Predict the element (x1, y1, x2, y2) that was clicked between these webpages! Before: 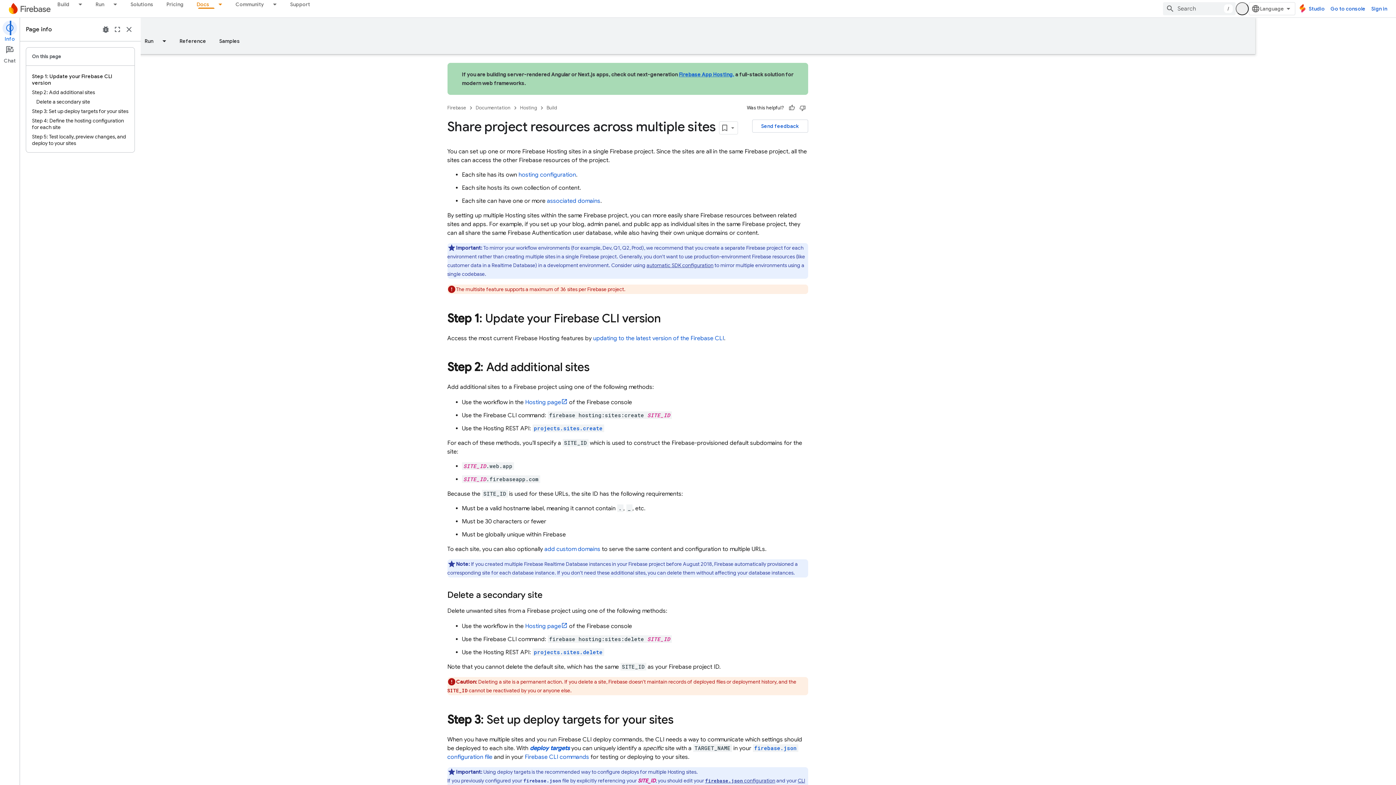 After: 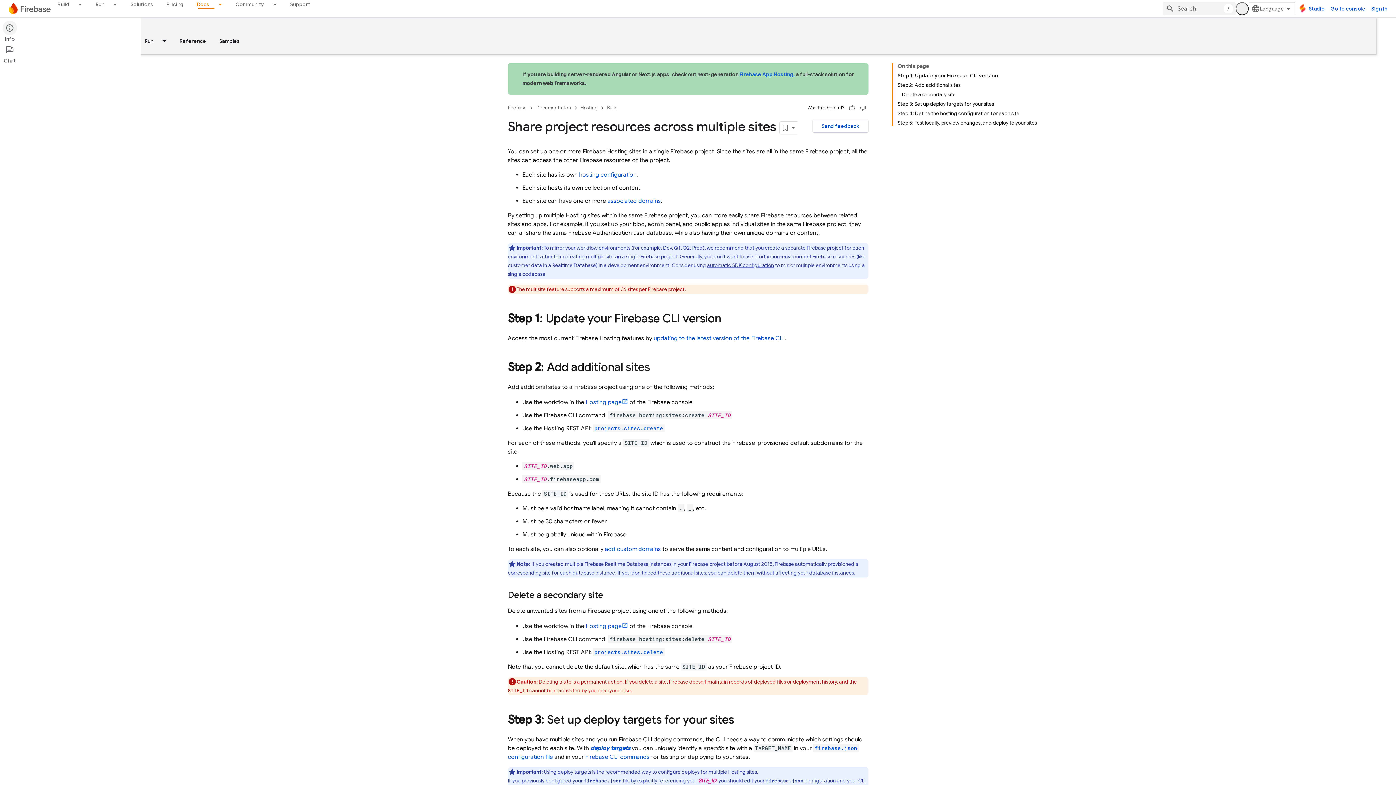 Action: bbox: (0, 20, 19, 42) label: Info